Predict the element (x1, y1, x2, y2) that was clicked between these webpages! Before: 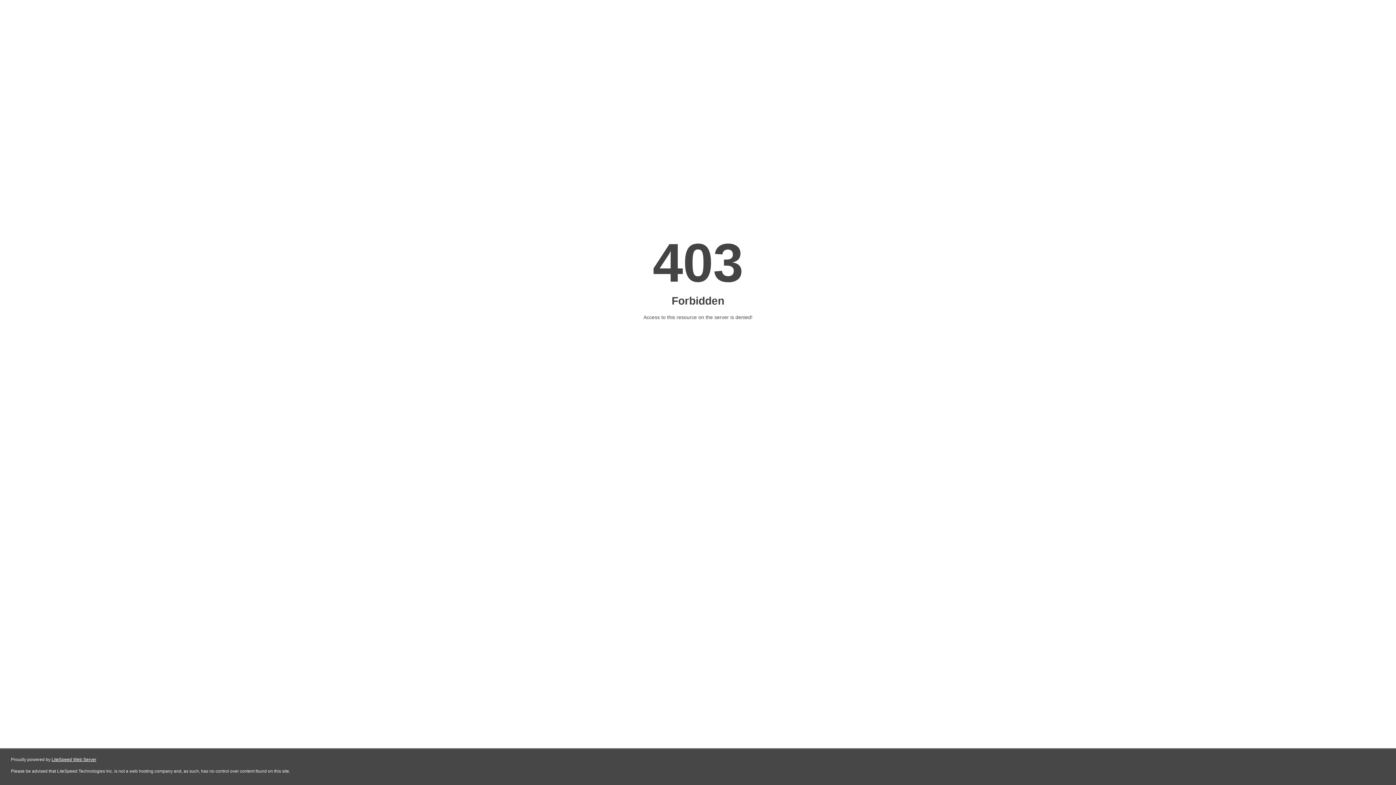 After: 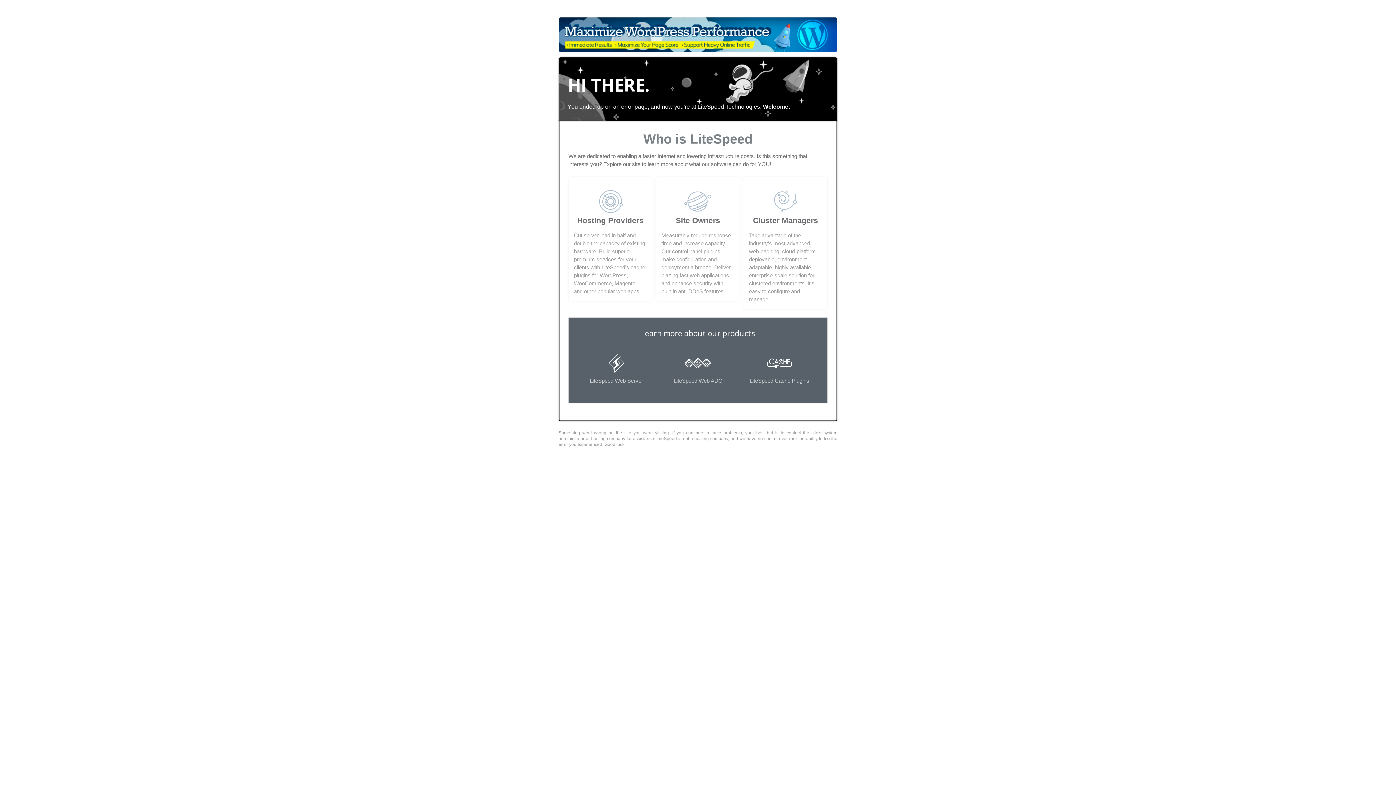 Action: bbox: (51, 757, 96, 762) label: LiteSpeed Web Server